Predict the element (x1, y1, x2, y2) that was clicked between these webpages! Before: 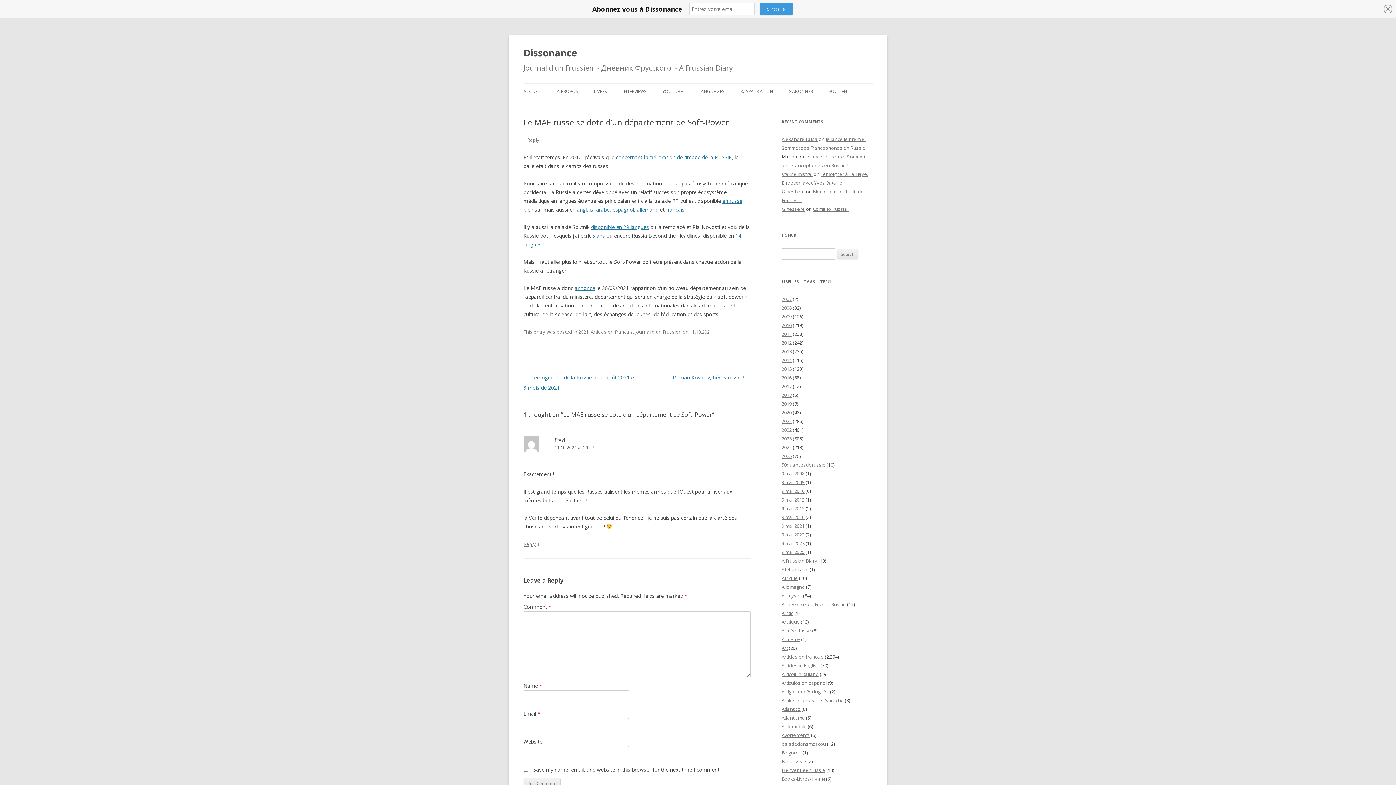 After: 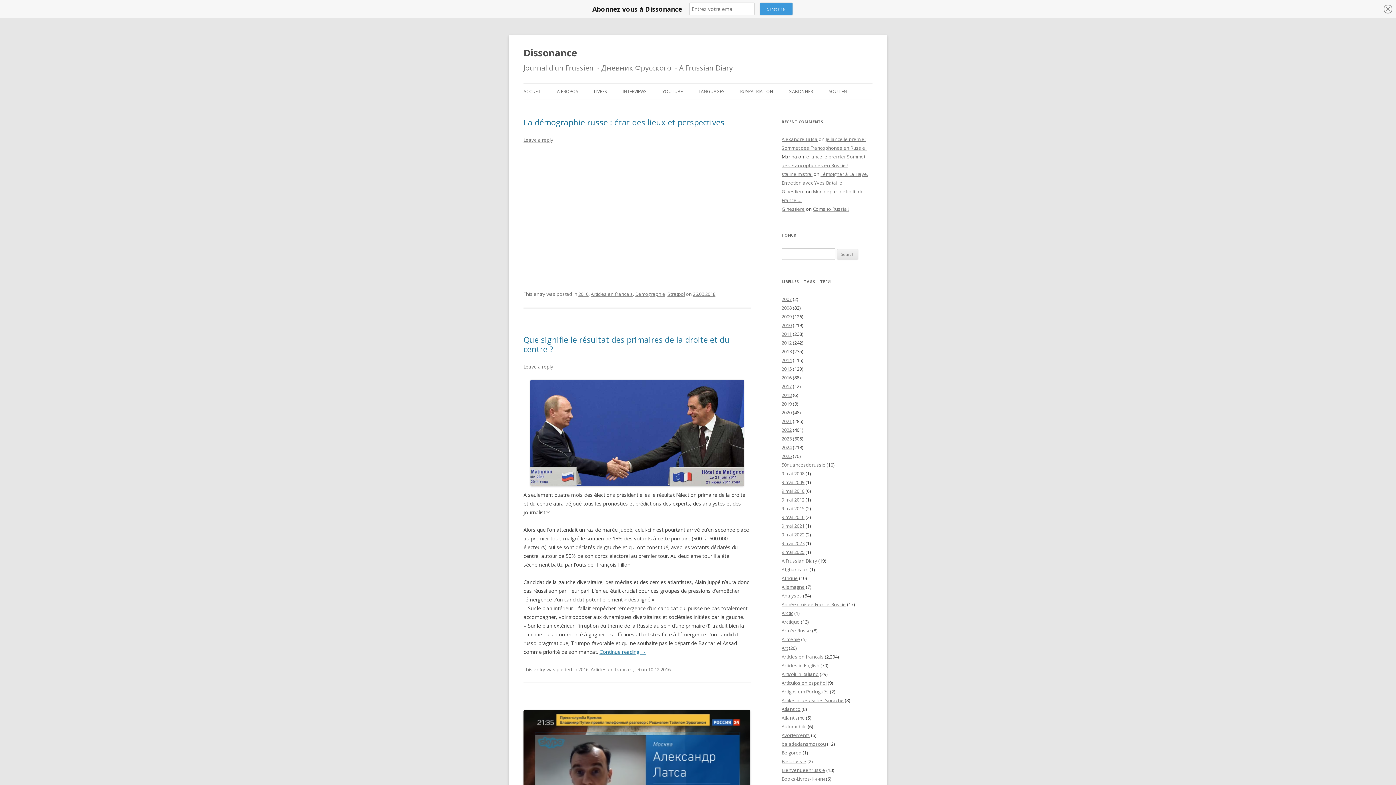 Action: label: 2016 bbox: (781, 374, 792, 381)